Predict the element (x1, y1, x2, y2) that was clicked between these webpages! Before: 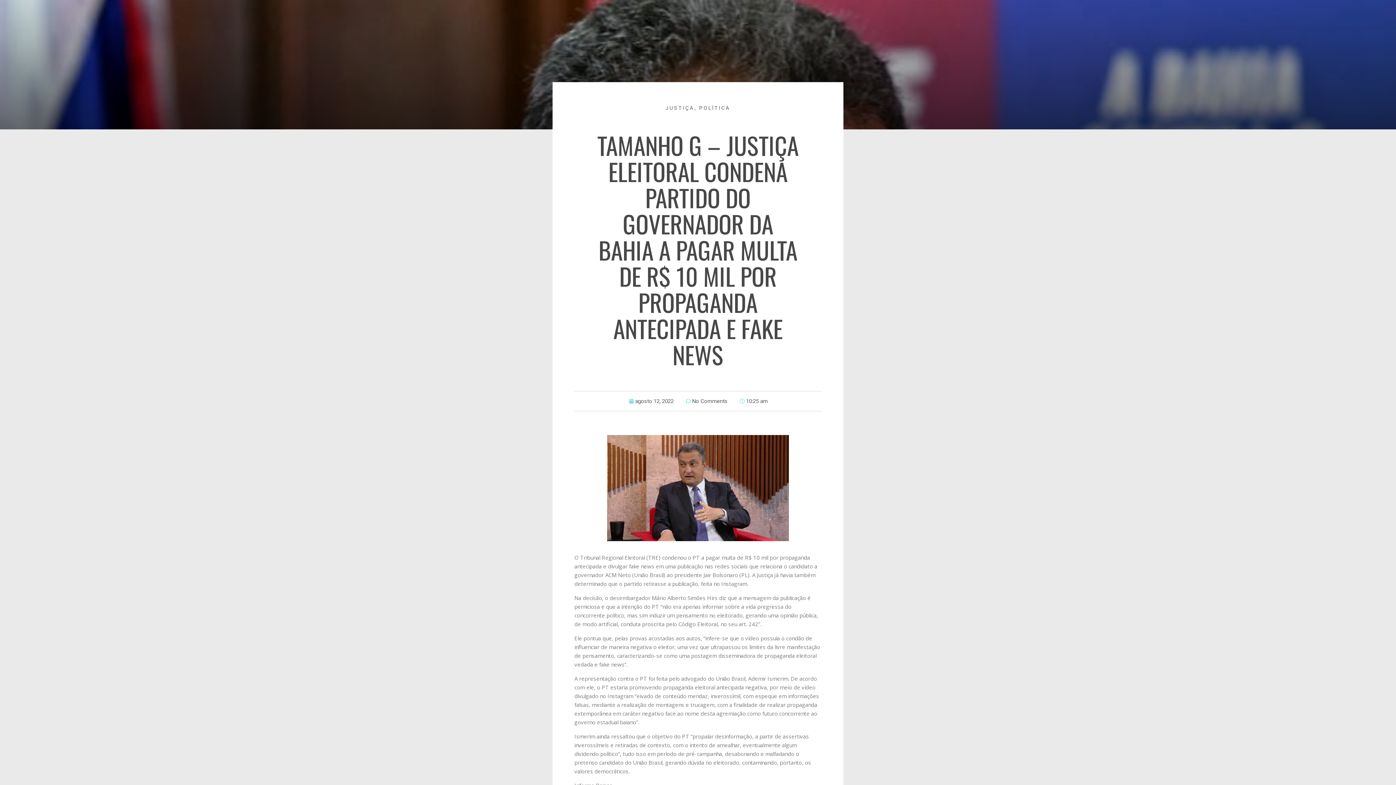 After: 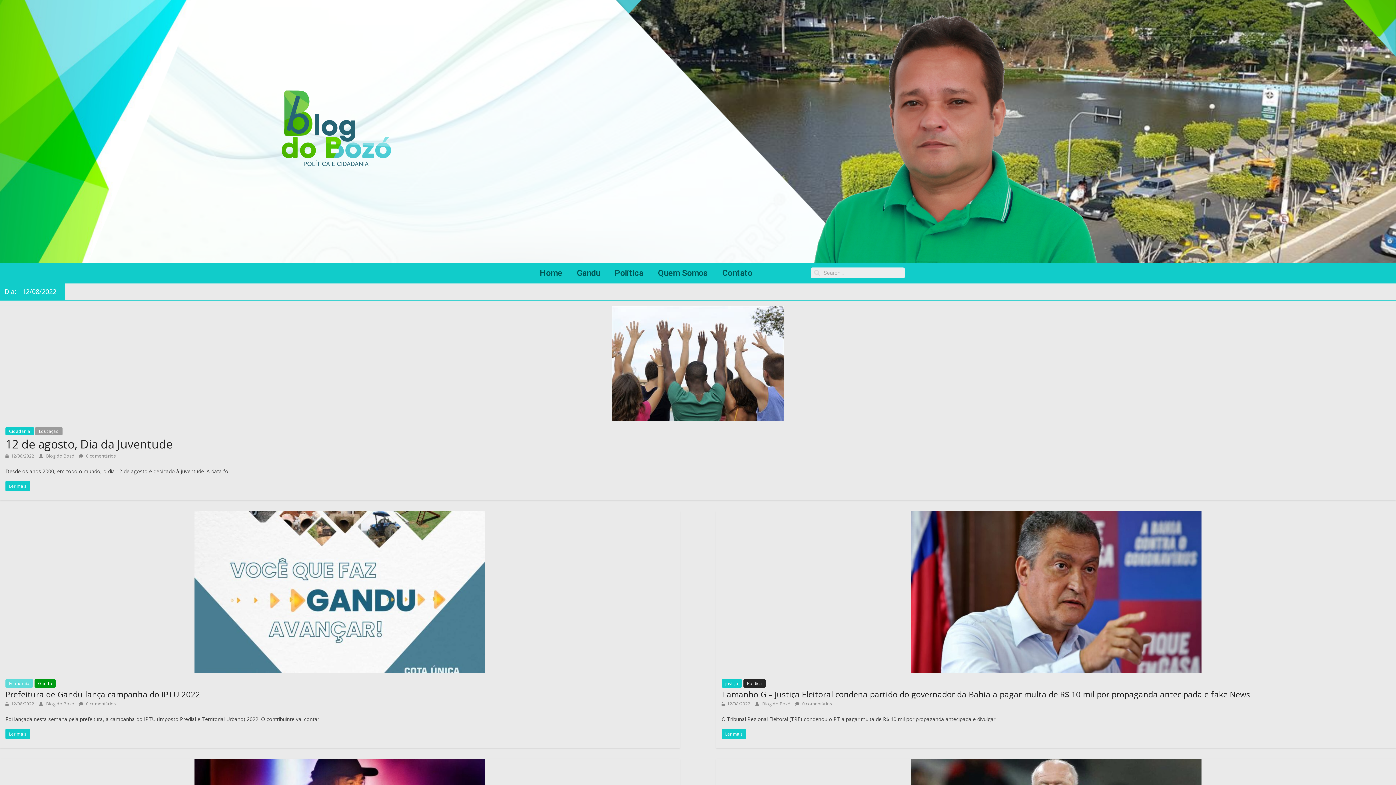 Action: label: agosto 12, 2022 bbox: (628, 397, 673, 405)